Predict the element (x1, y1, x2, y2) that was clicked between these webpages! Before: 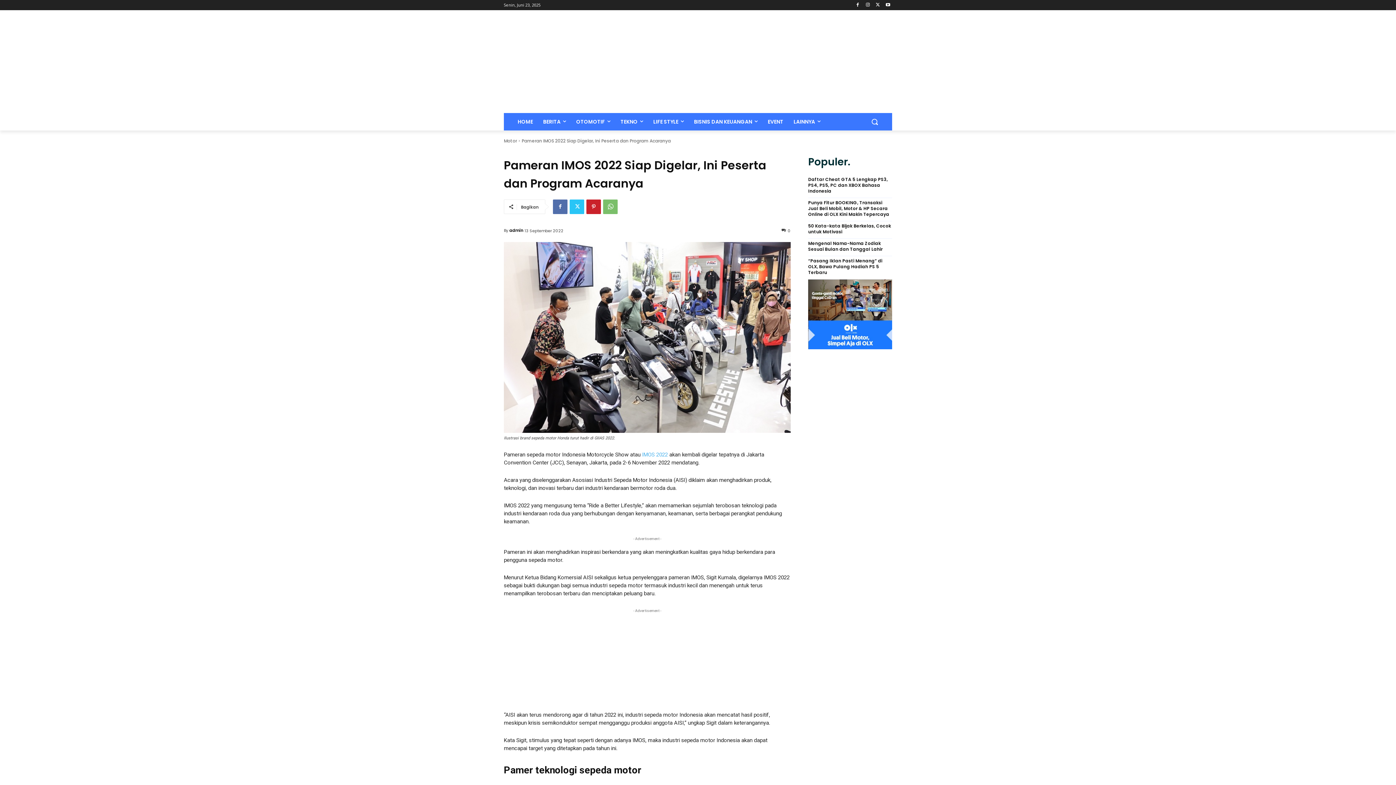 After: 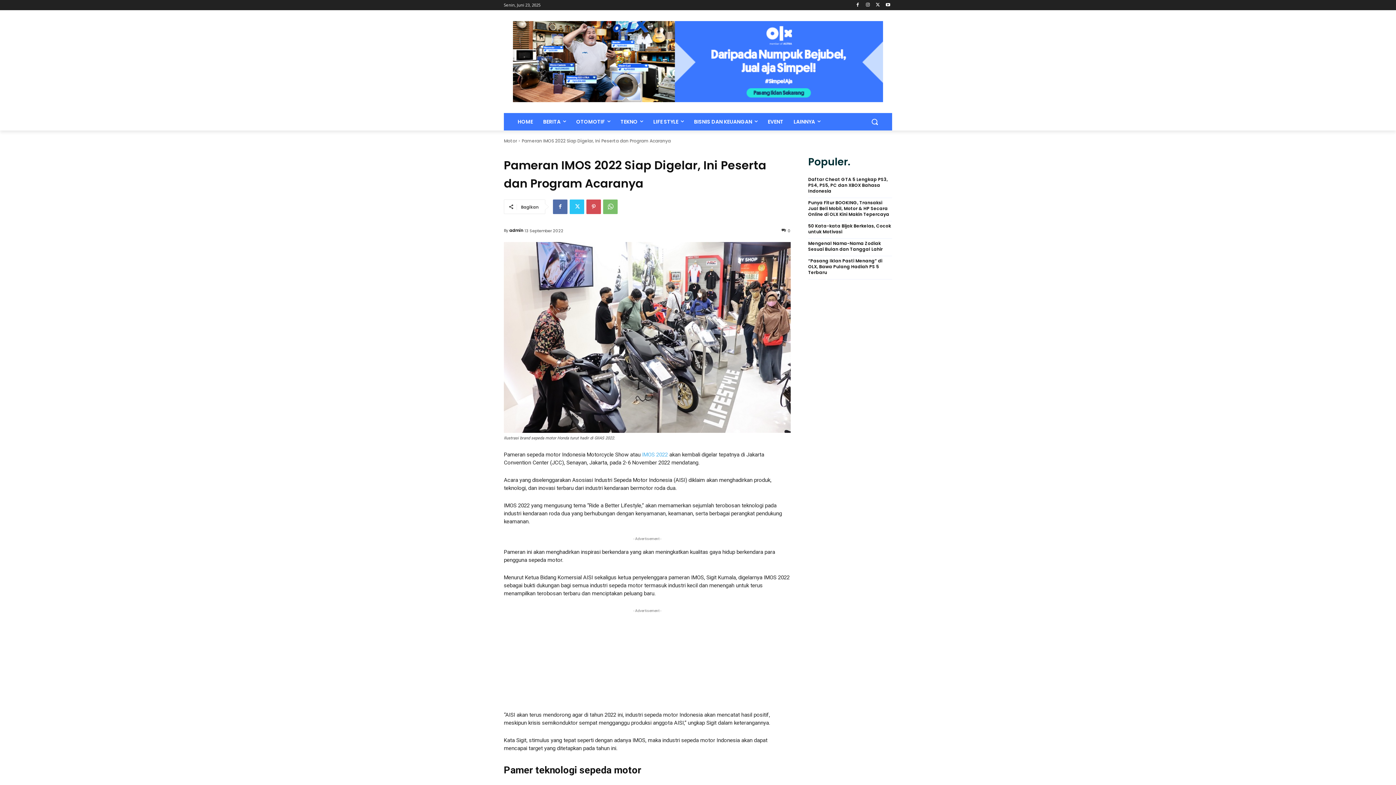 Action: bbox: (586, 199, 601, 214)